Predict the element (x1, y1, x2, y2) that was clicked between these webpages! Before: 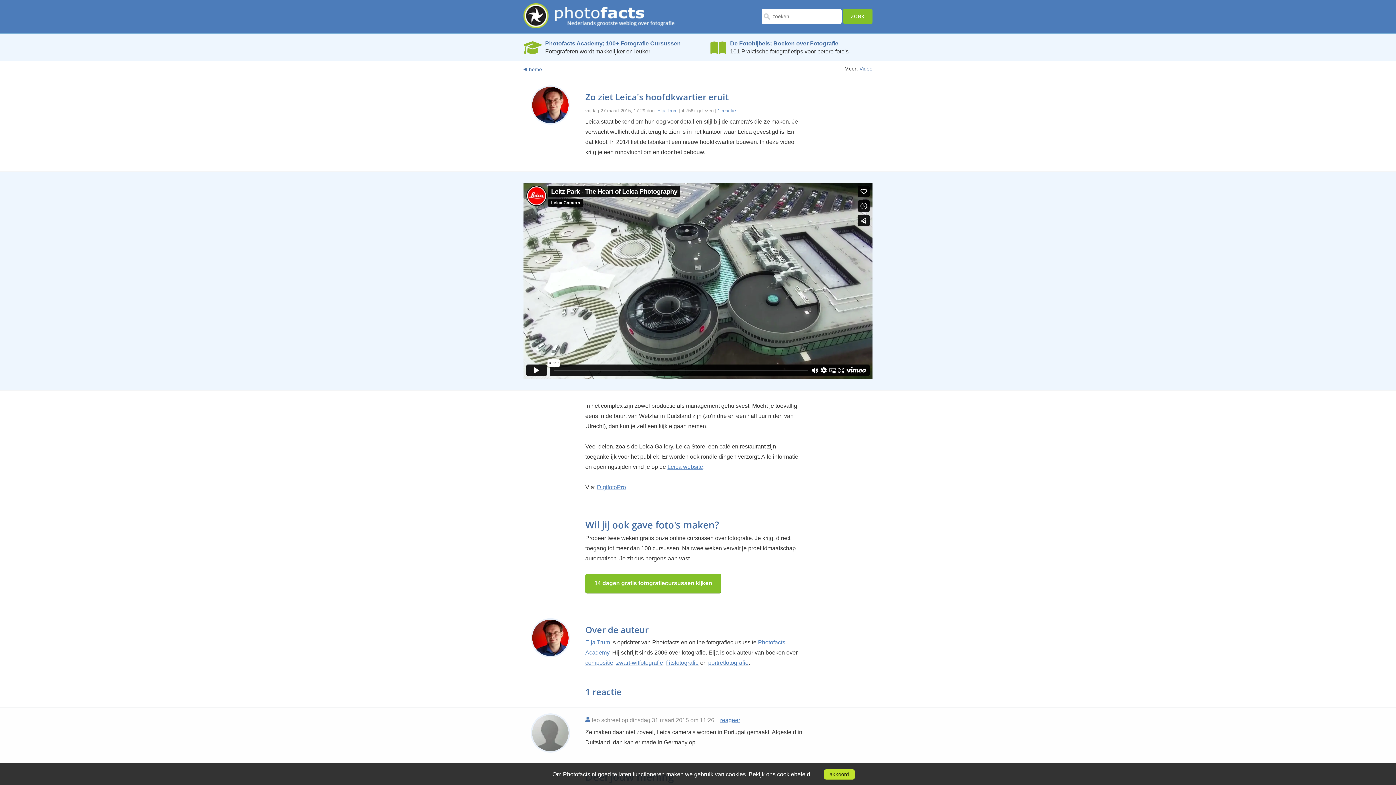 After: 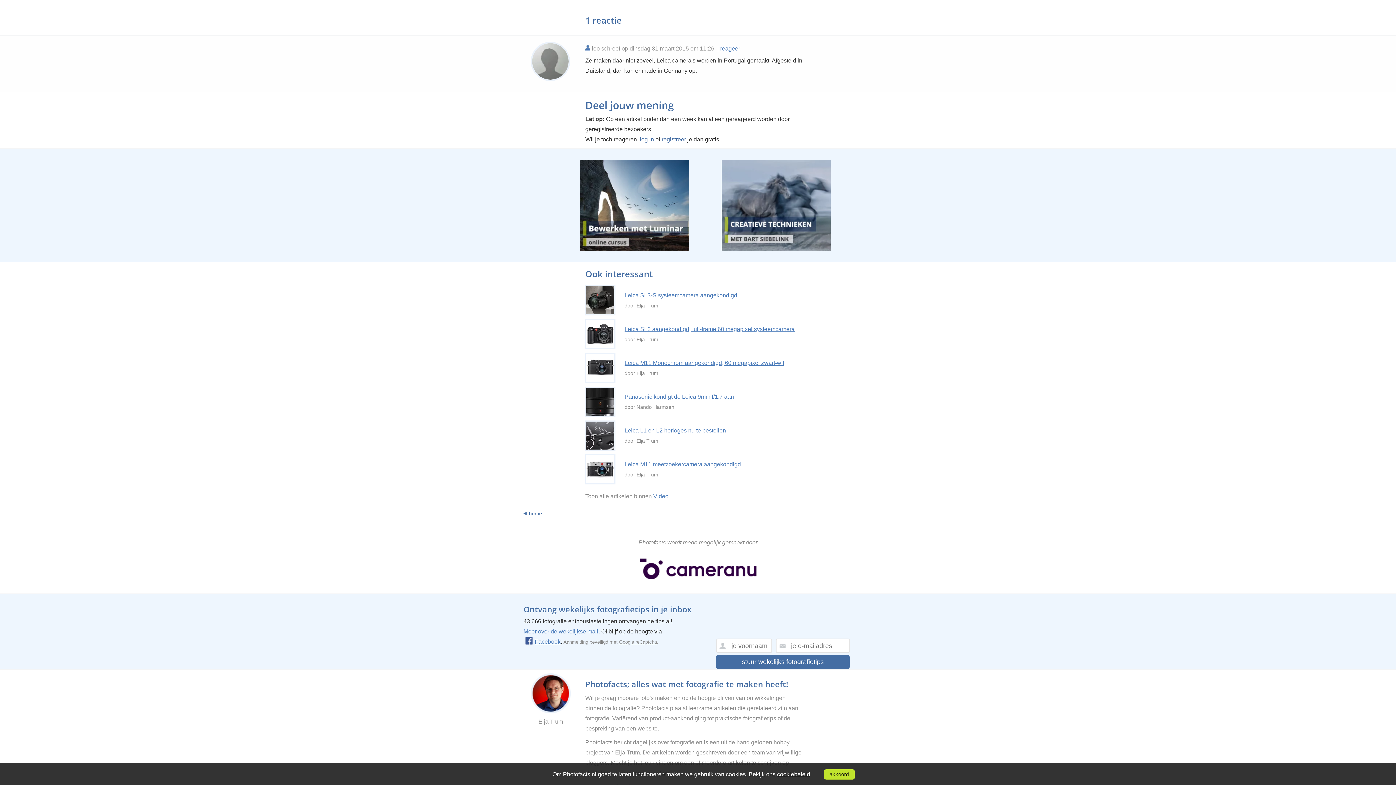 Action: bbox: (717, 108, 736, 113) label: 1 reactie